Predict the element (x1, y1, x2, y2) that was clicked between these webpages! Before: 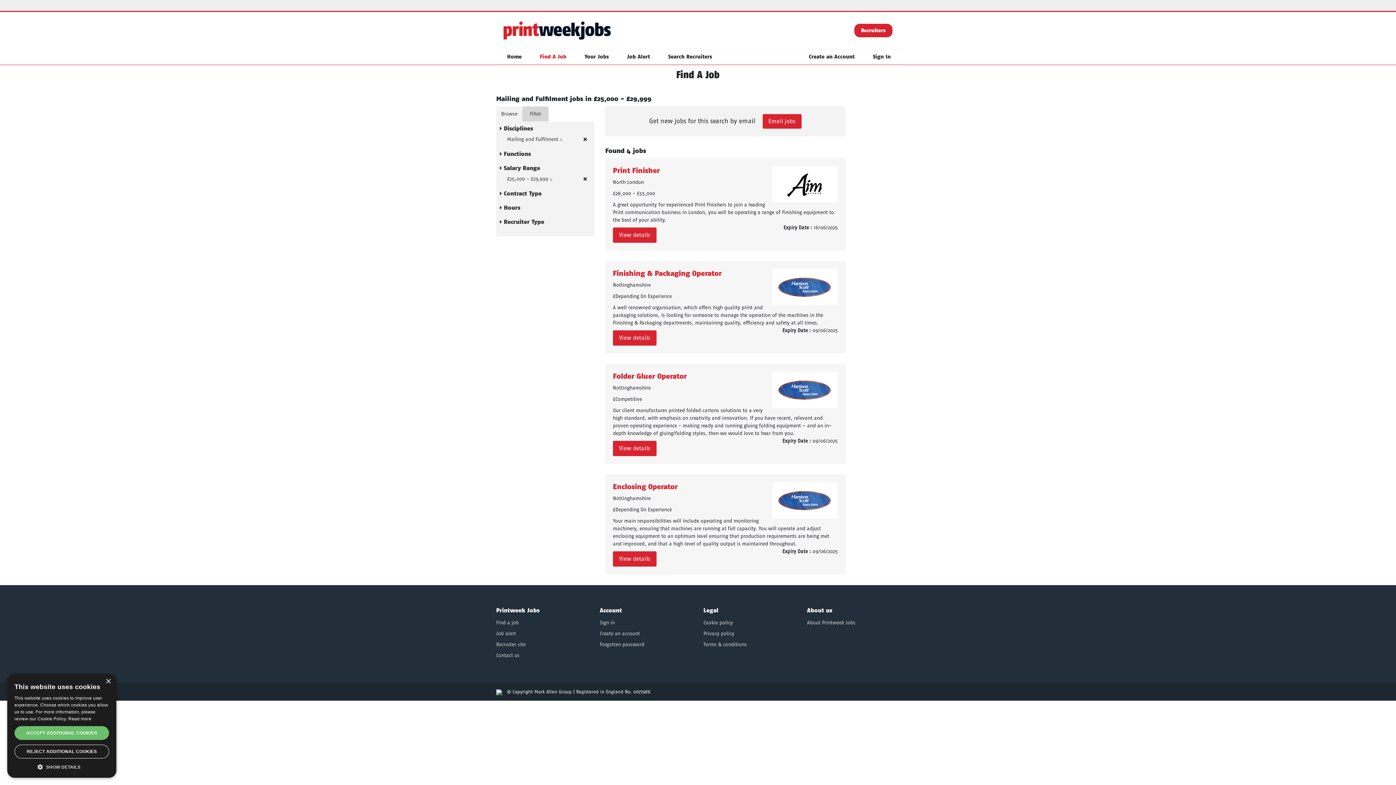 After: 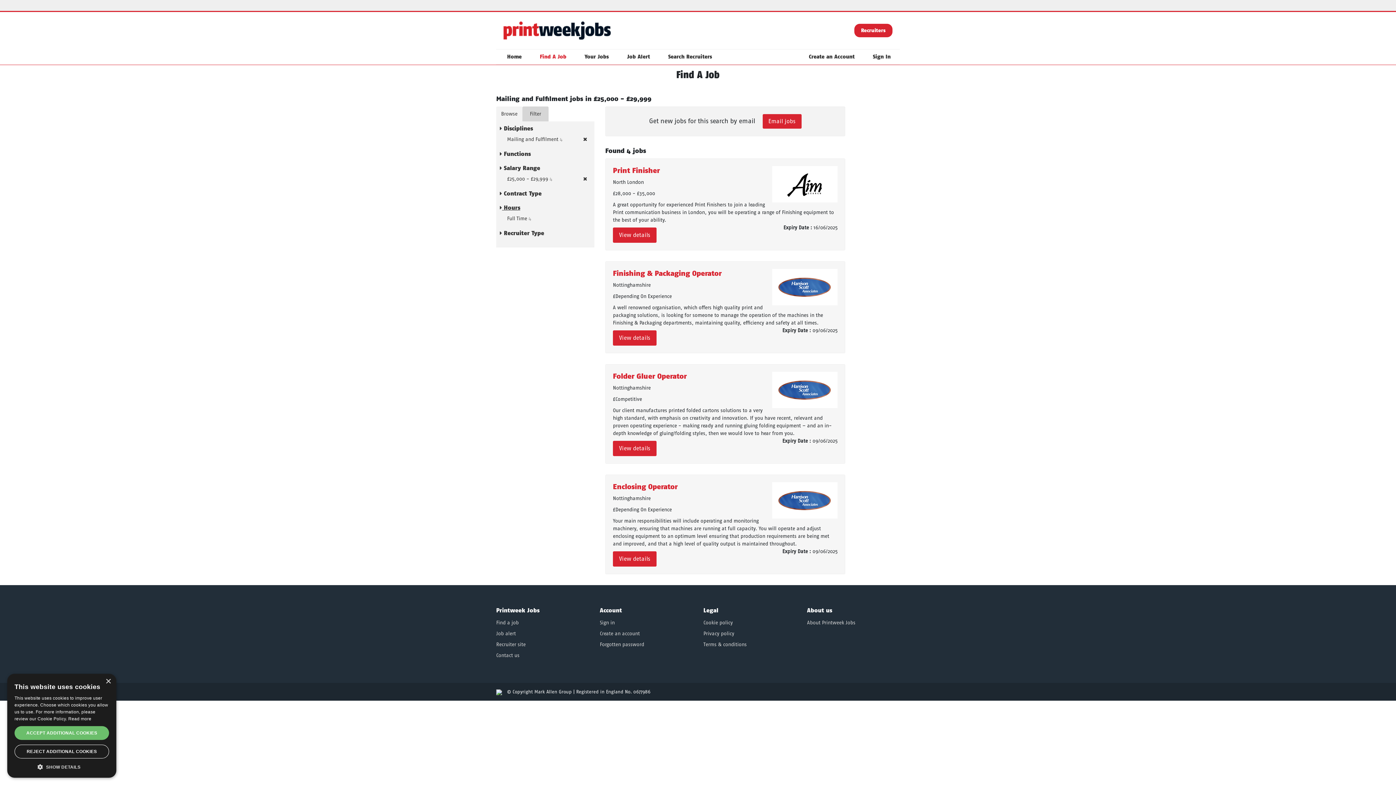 Action: bbox: (500, 204, 520, 211) label:  Hours